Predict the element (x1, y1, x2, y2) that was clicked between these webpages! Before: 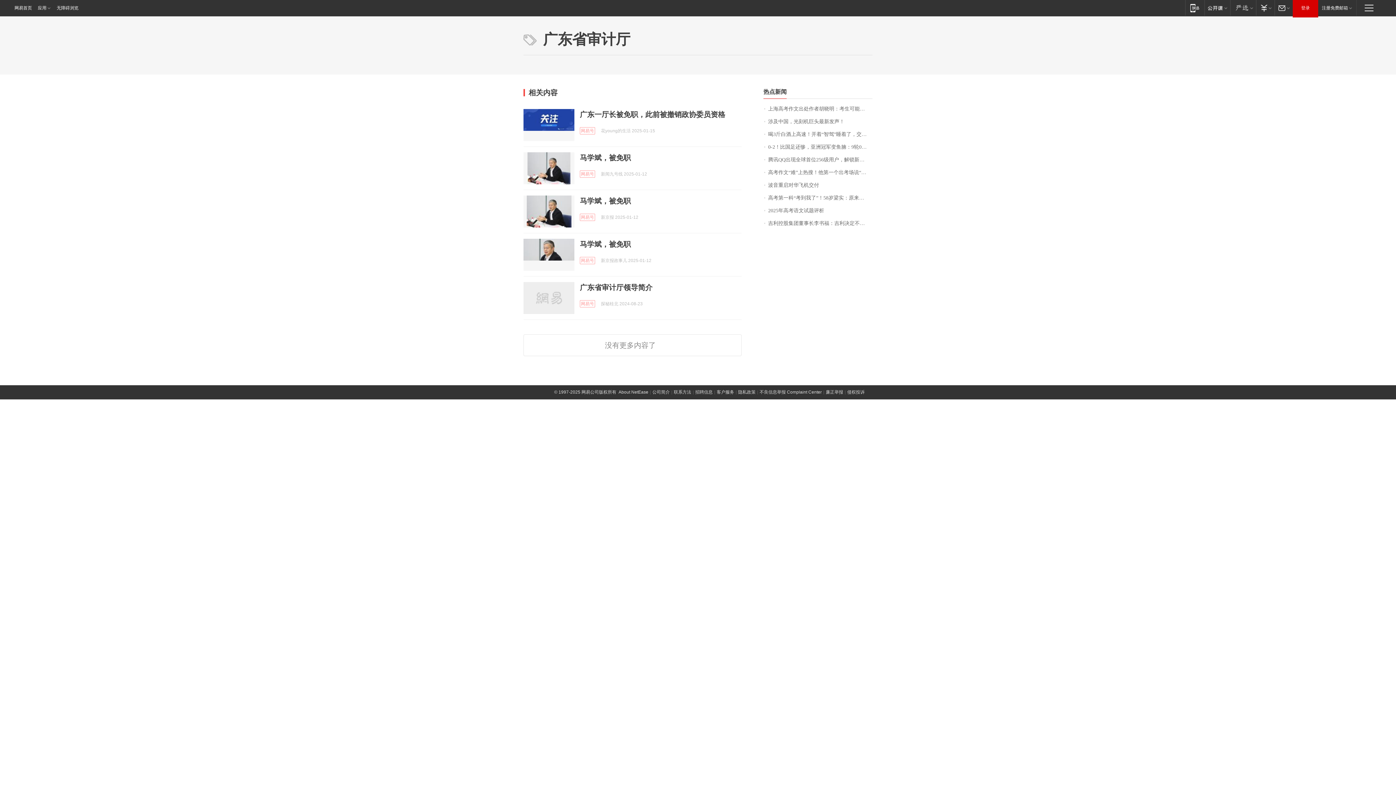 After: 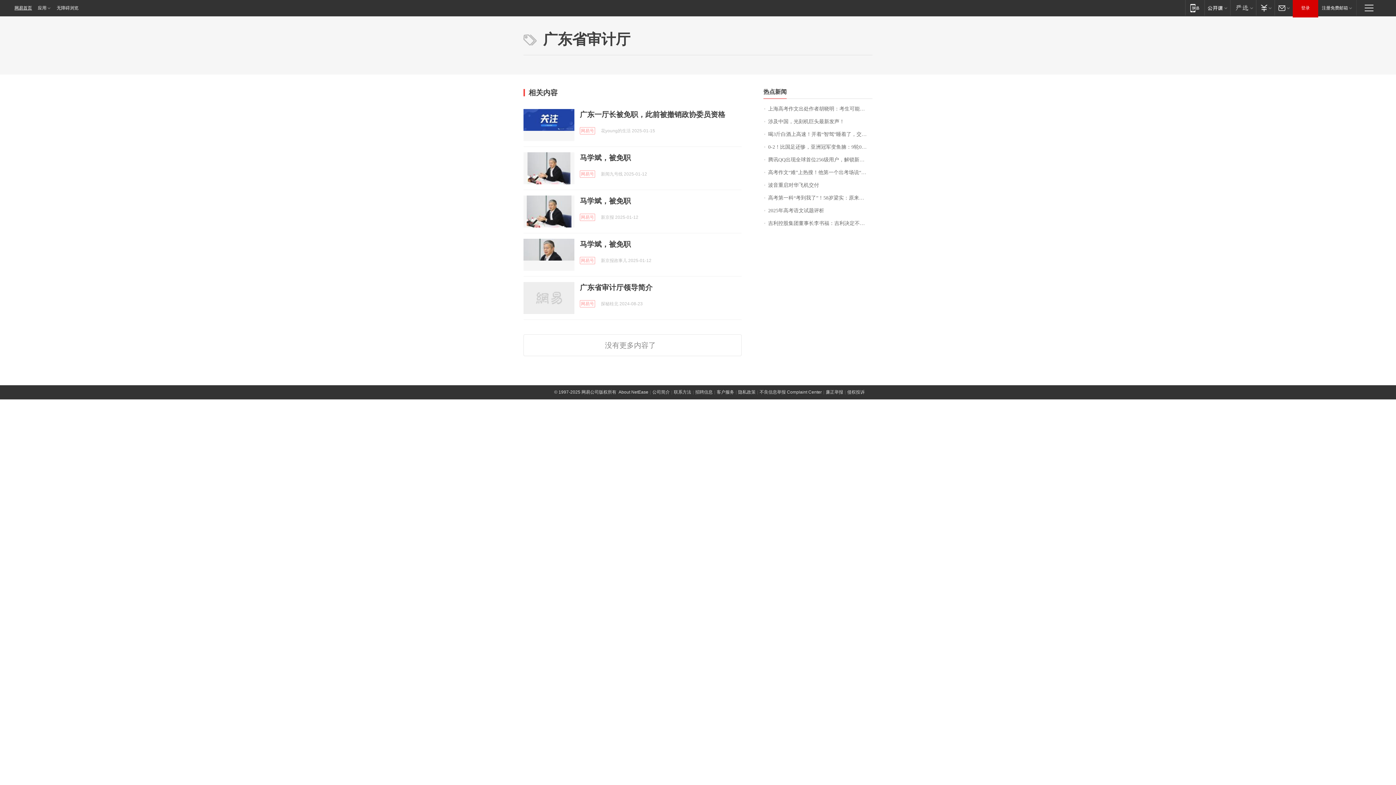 Action: bbox: (0, 0, 34, 16) label: 网易首页